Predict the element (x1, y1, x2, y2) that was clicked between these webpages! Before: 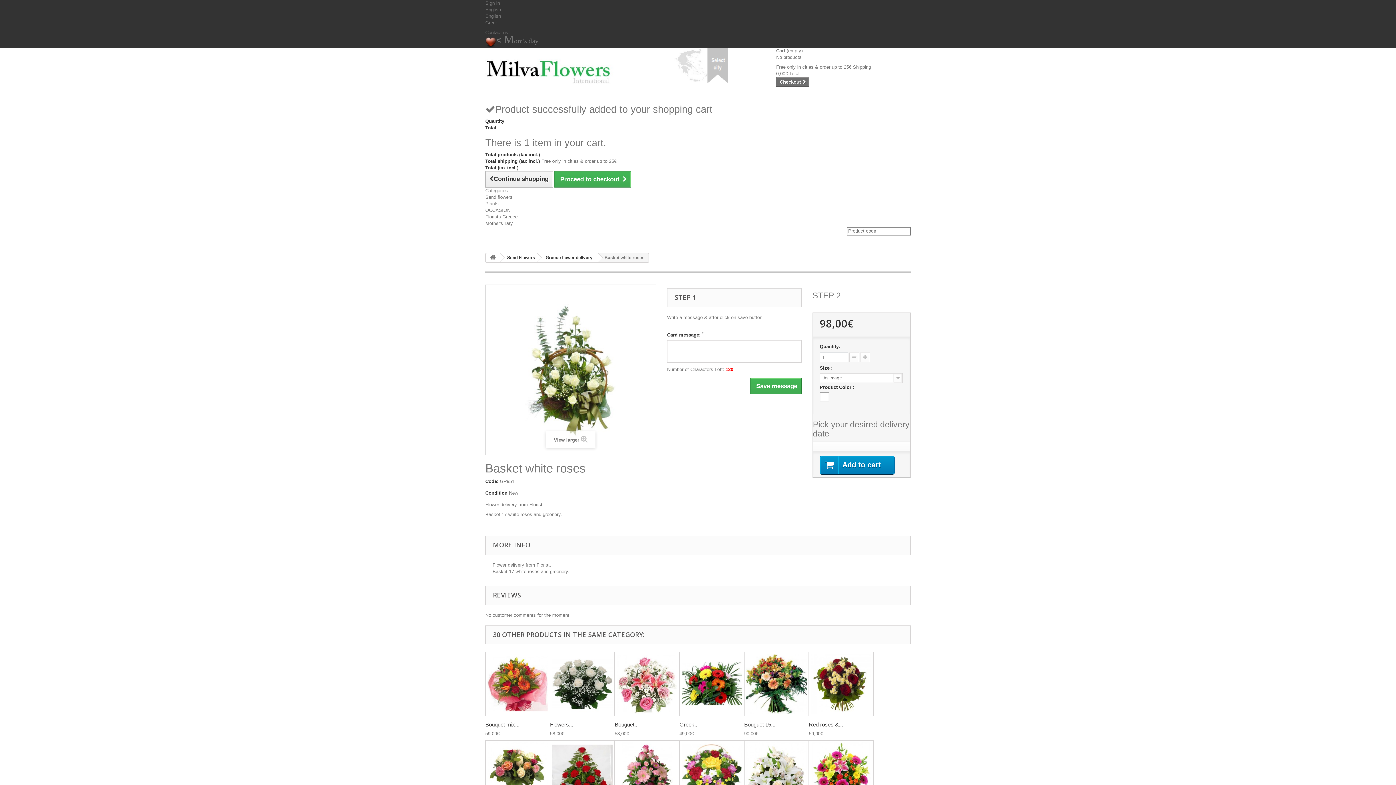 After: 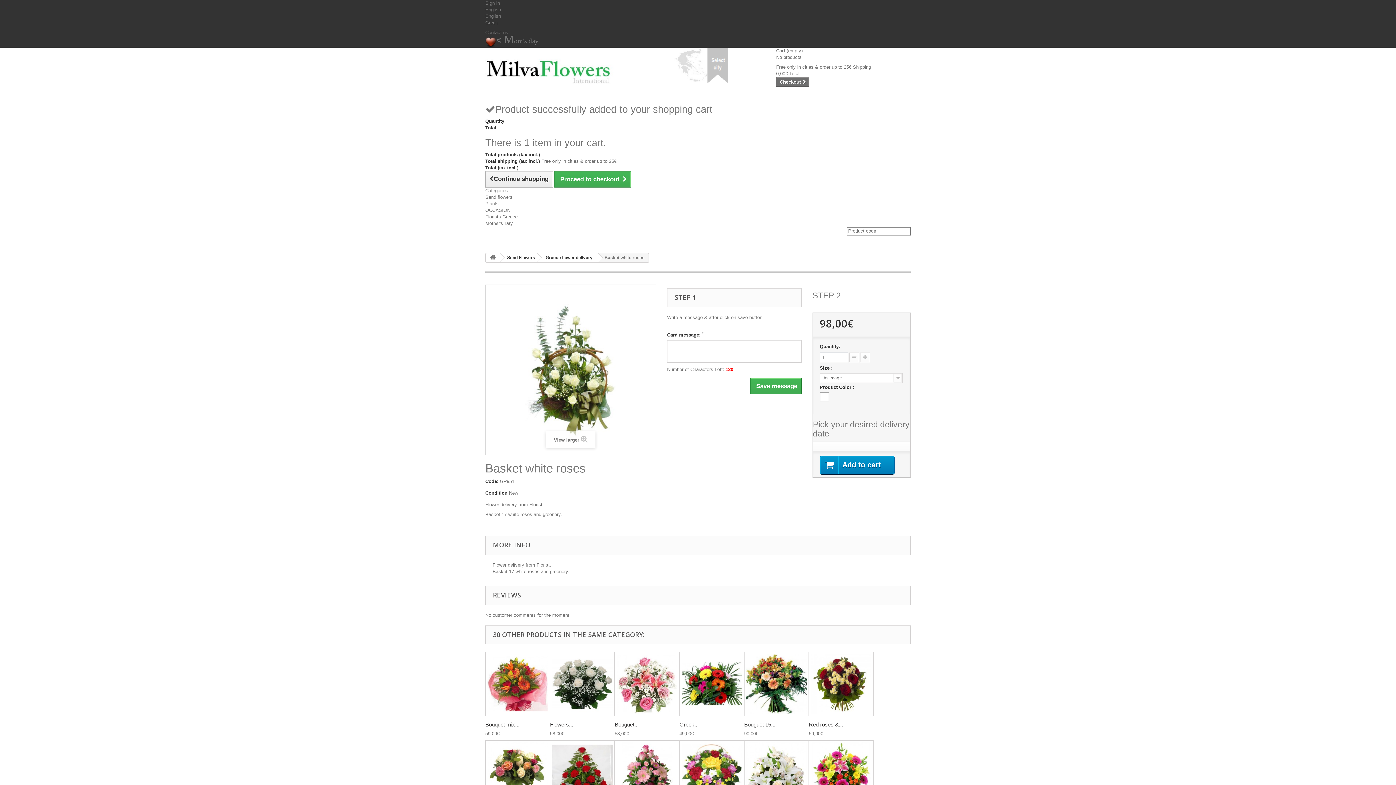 Action: bbox: (750, 378, 801, 394) label: Save message